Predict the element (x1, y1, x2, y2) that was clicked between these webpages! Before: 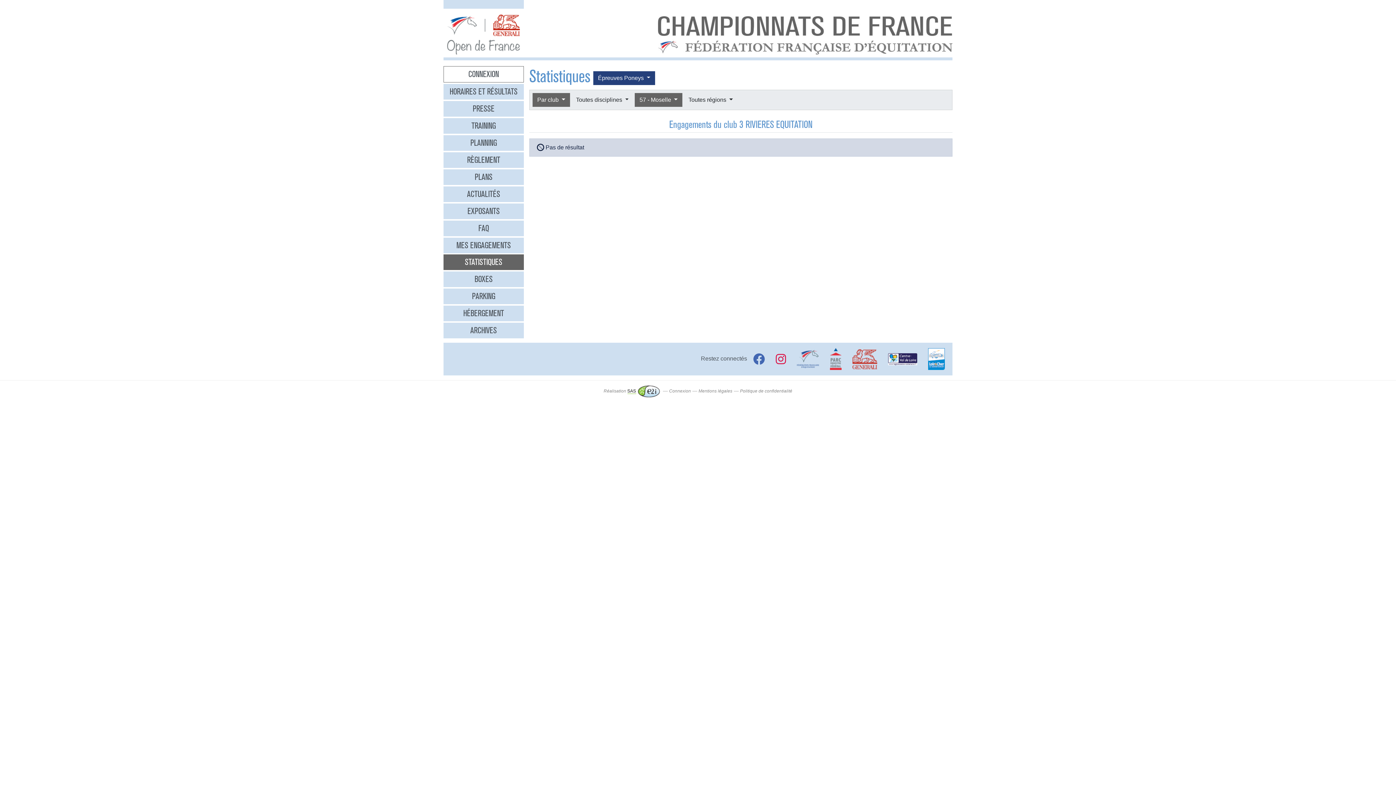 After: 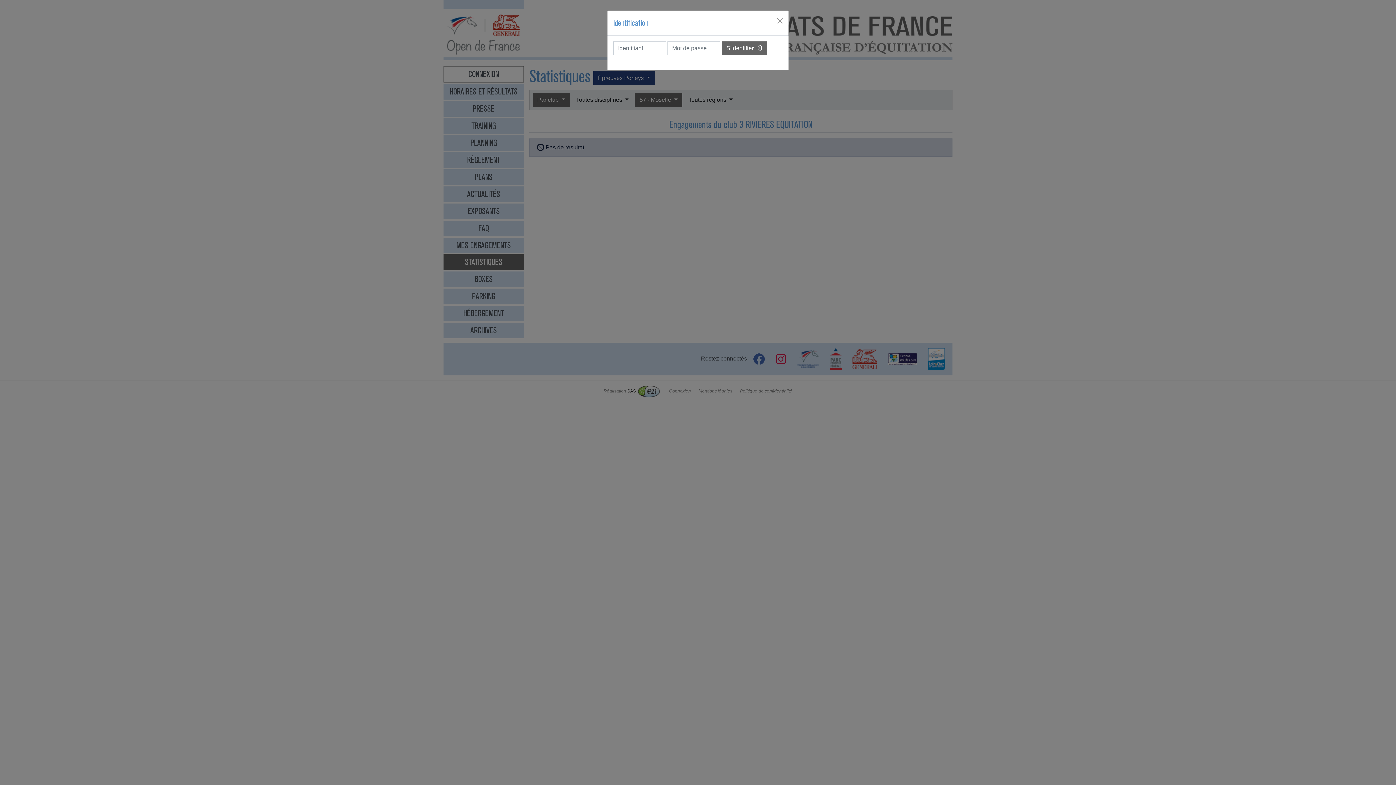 Action: bbox: (669, 388, 691, 393) label: Connexion